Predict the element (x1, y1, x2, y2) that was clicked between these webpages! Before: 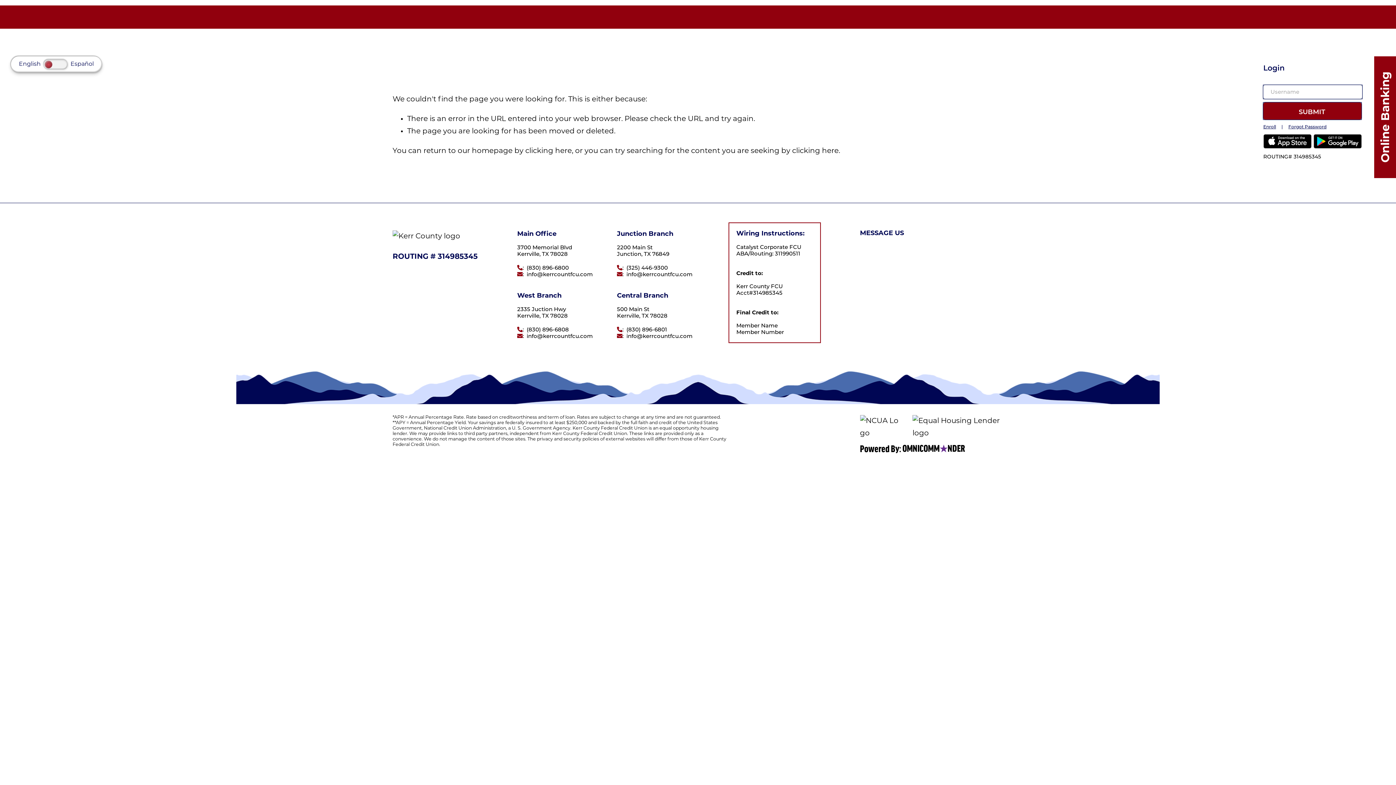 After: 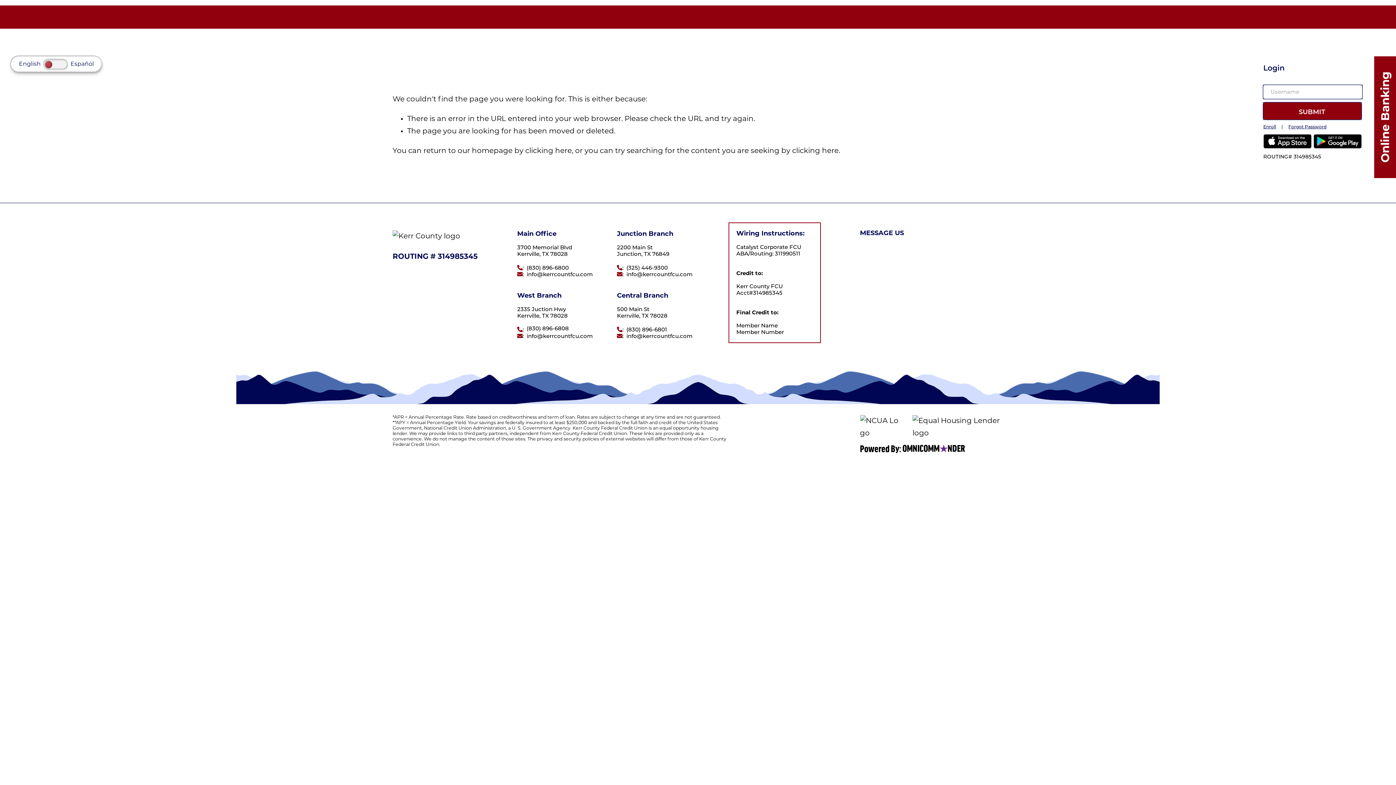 Action: bbox: (526, 326, 569, 333) label: (830) 896-6808